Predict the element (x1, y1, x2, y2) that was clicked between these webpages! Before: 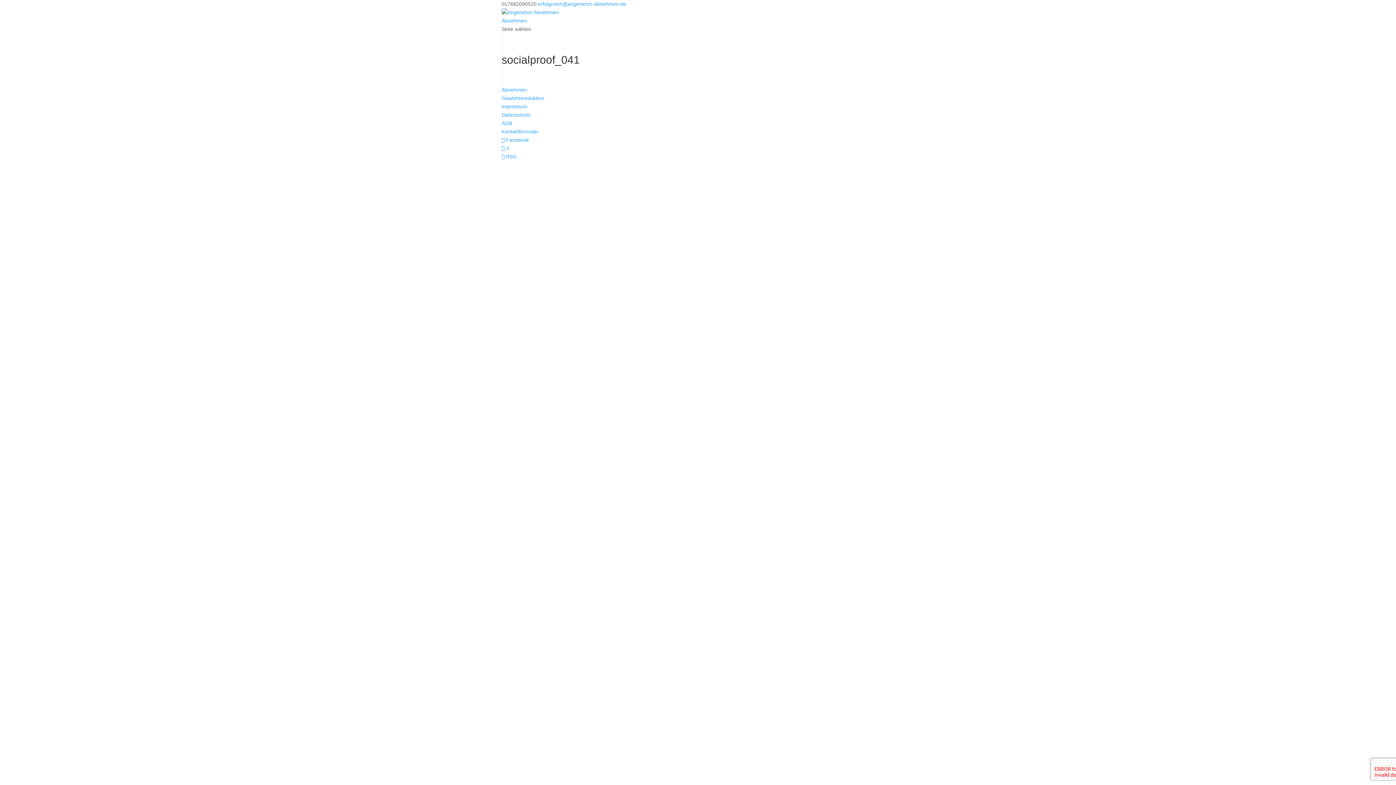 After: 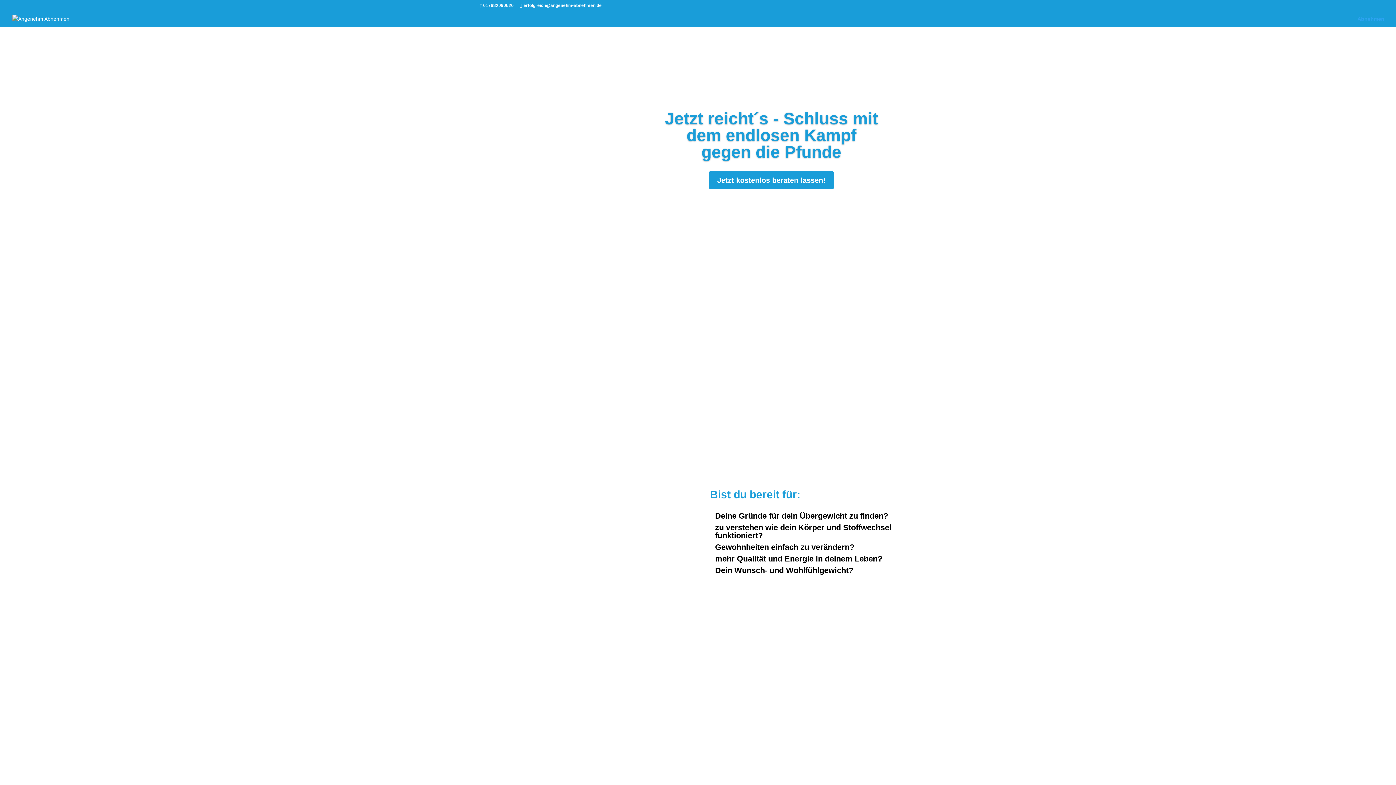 Action: bbox: (501, 86, 526, 92) label: Abnehmen